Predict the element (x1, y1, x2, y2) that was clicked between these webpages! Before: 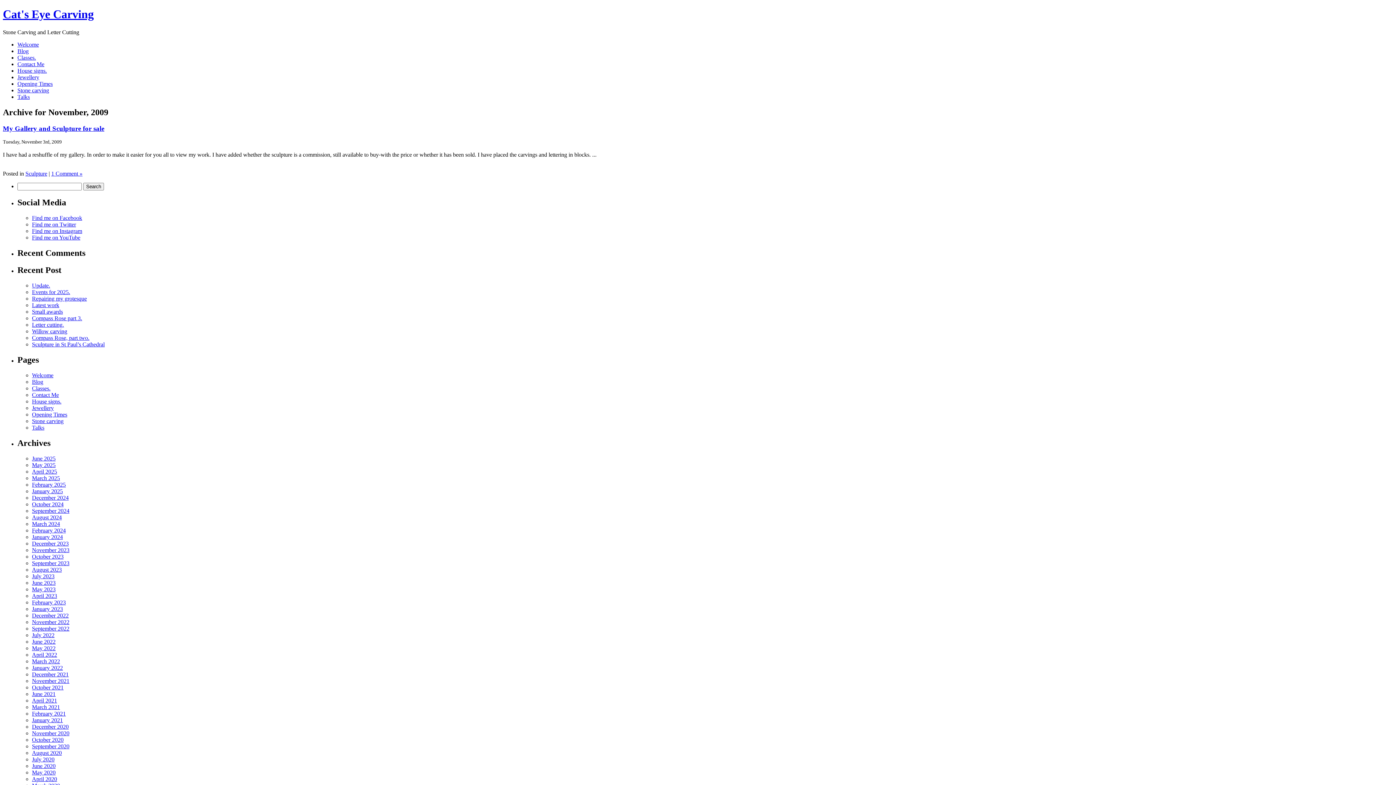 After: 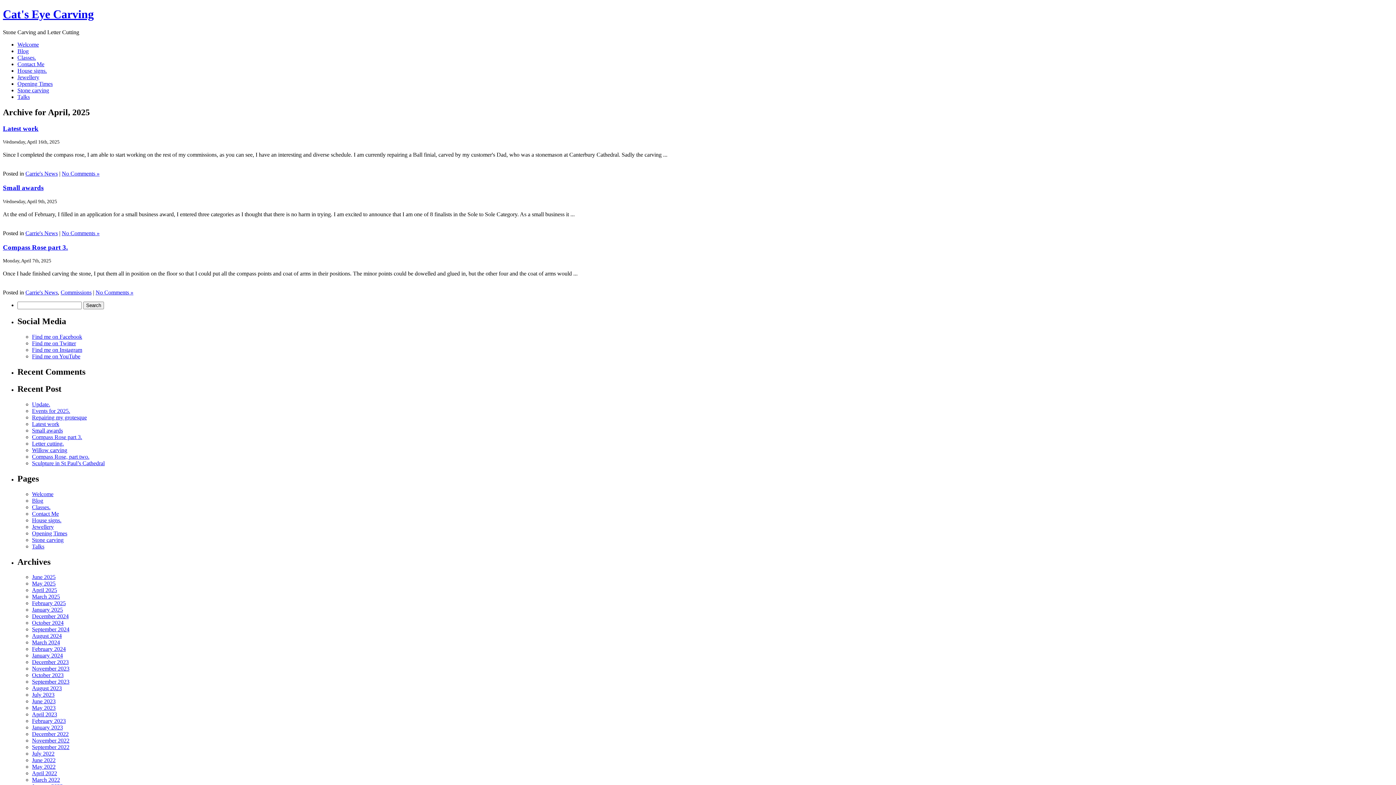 Action: bbox: (32, 468, 57, 474) label: April 2025